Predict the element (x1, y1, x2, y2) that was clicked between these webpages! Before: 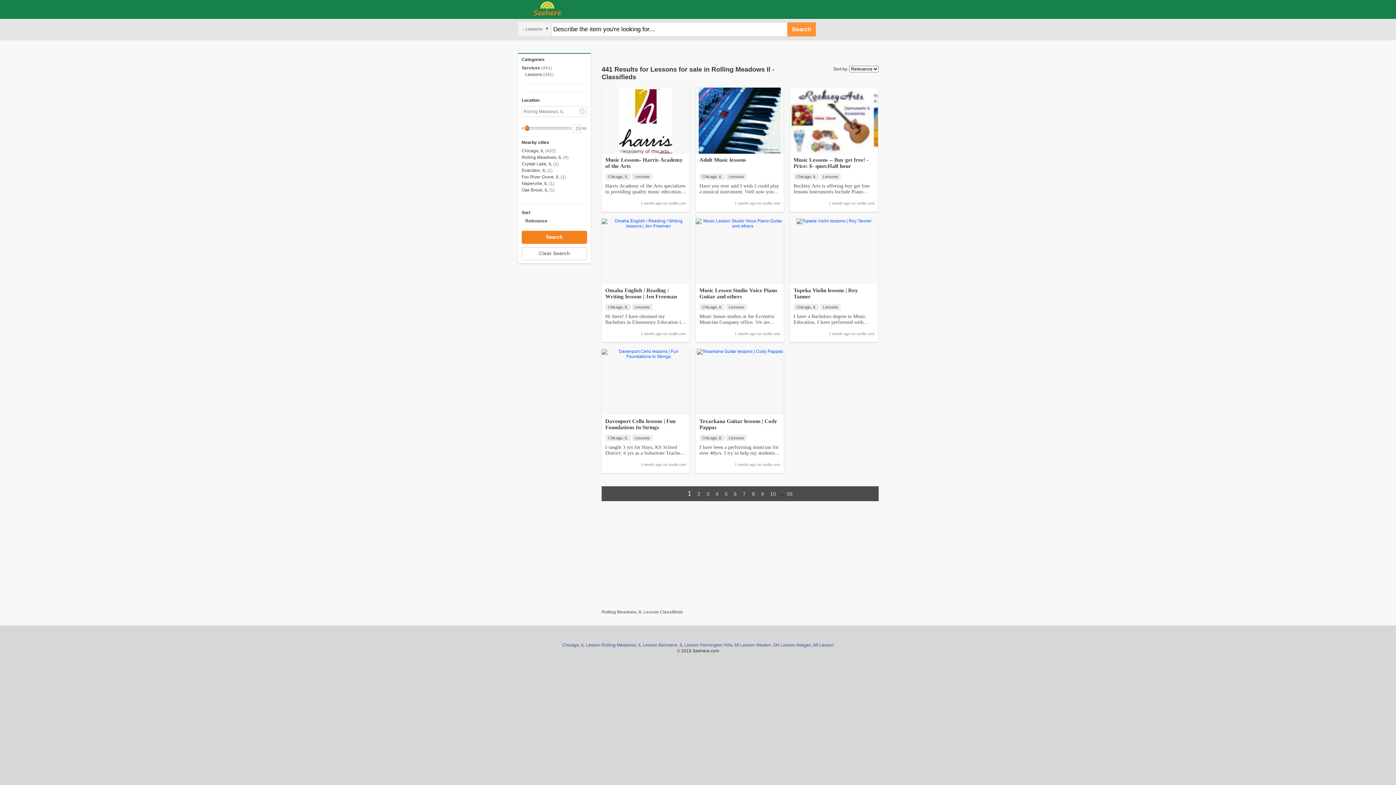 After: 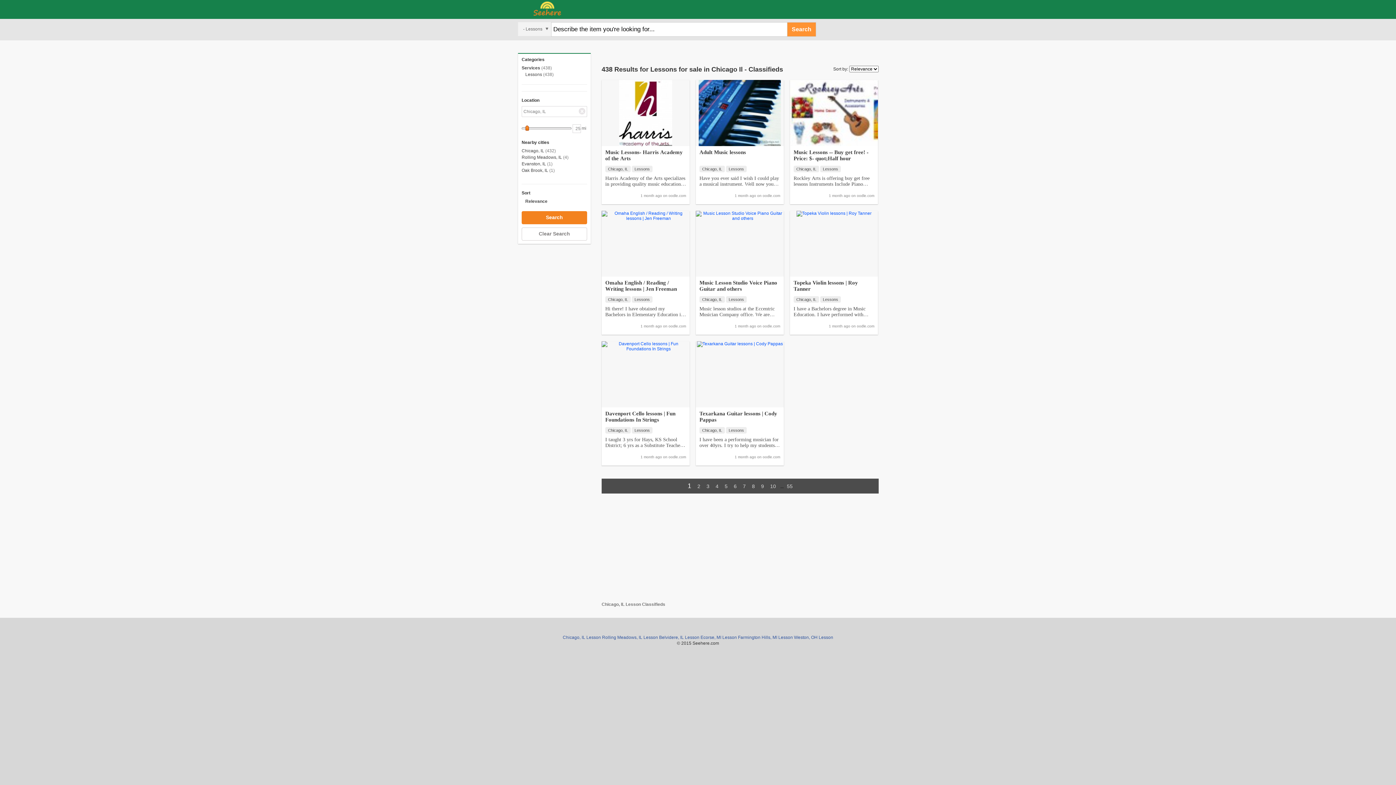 Action: bbox: (820, 173, 841, 179) label: Lessons